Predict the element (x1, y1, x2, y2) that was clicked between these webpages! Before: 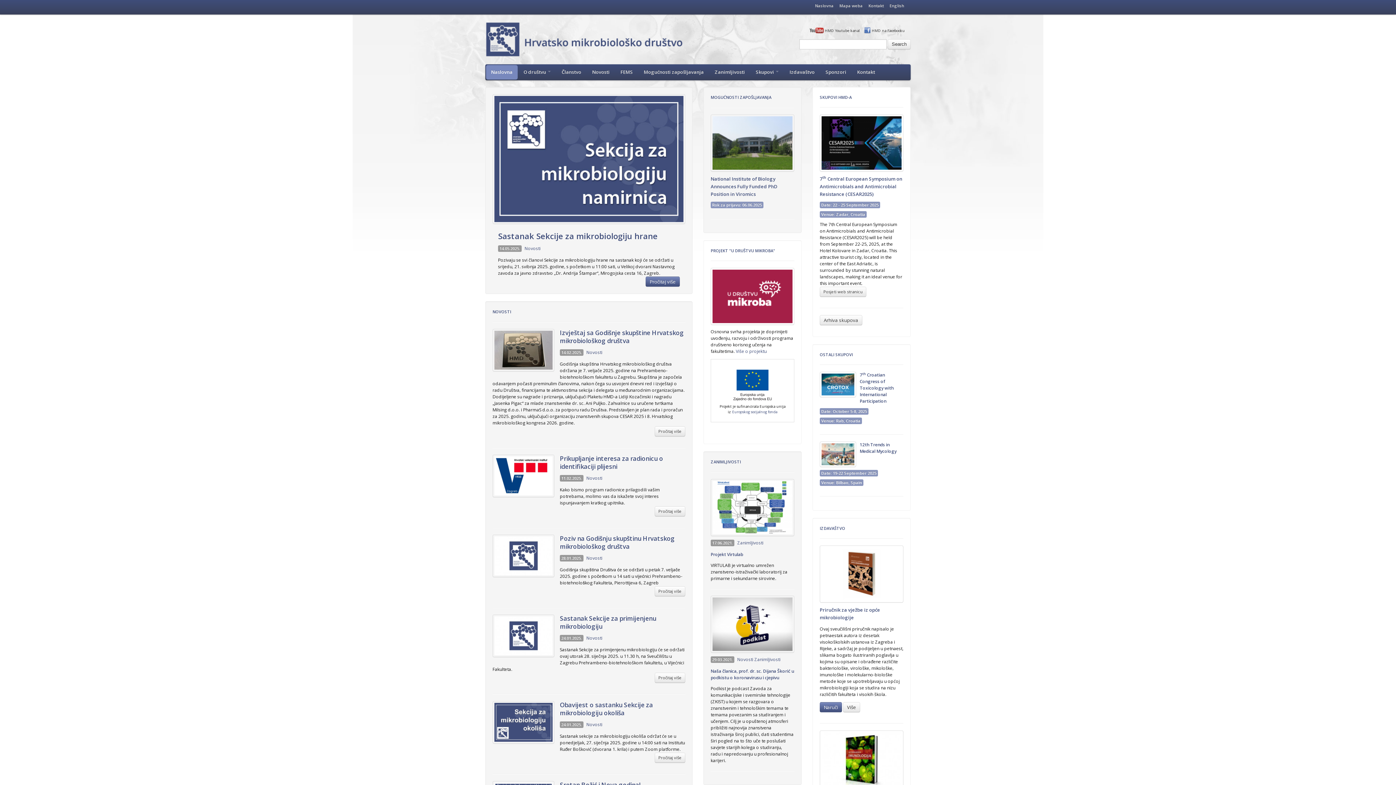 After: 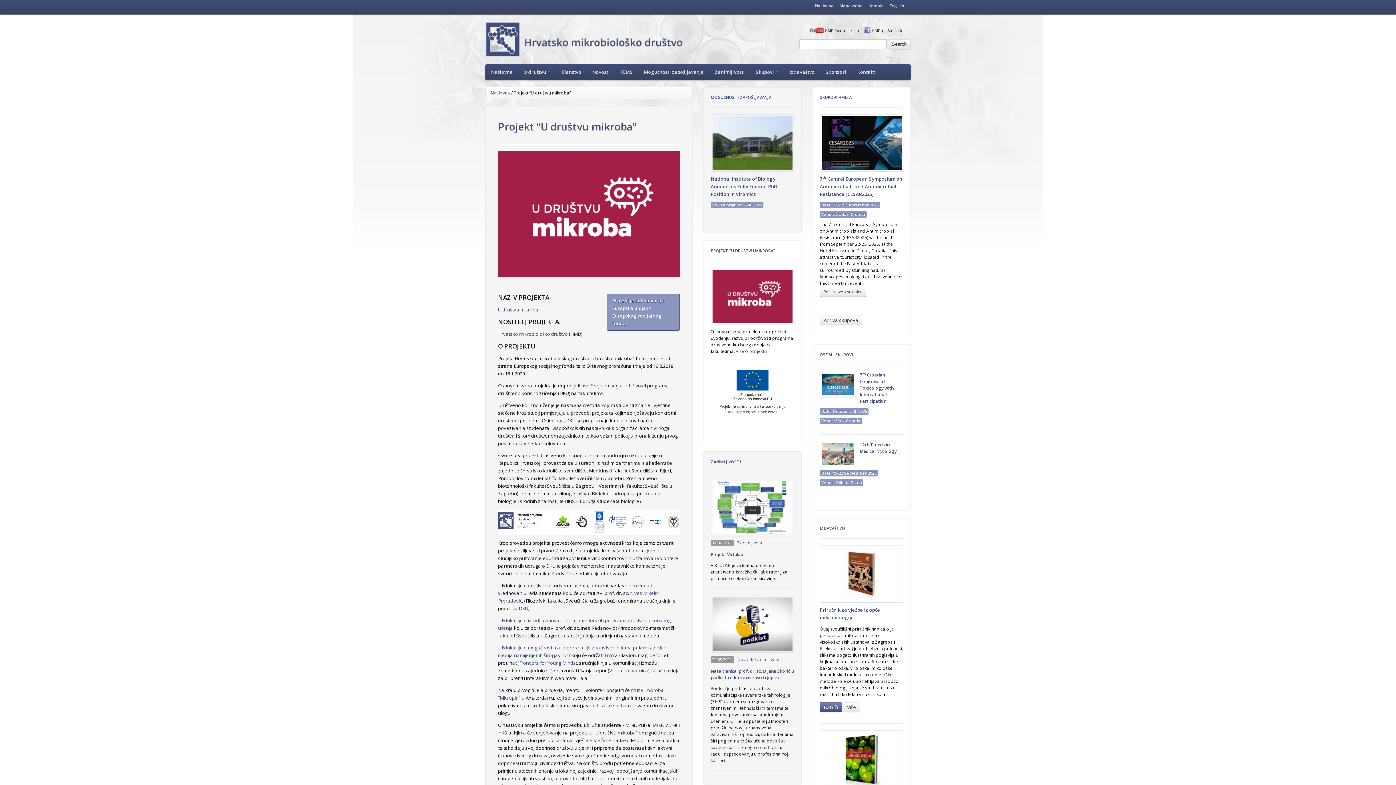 Action: bbox: (736, 348, 766, 354) label: Više o projektu